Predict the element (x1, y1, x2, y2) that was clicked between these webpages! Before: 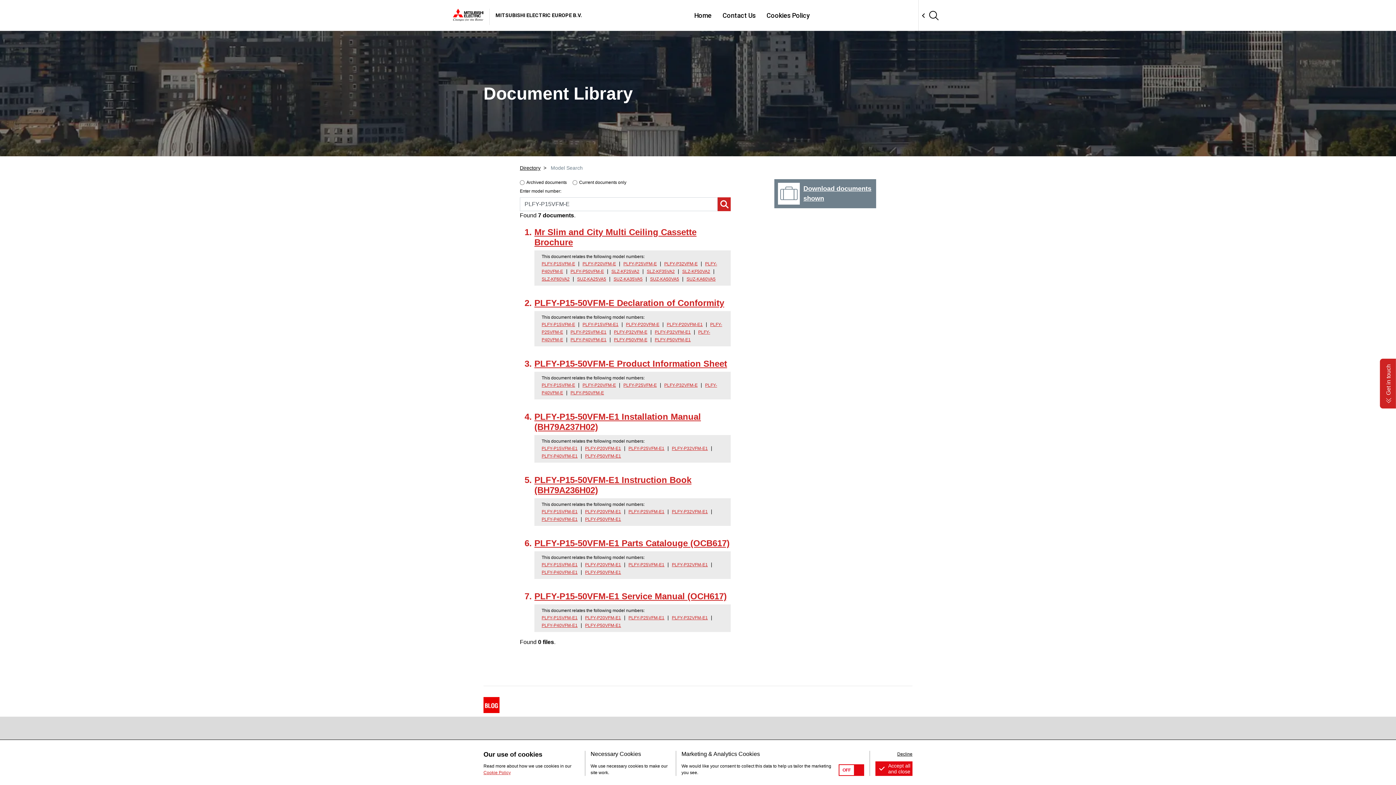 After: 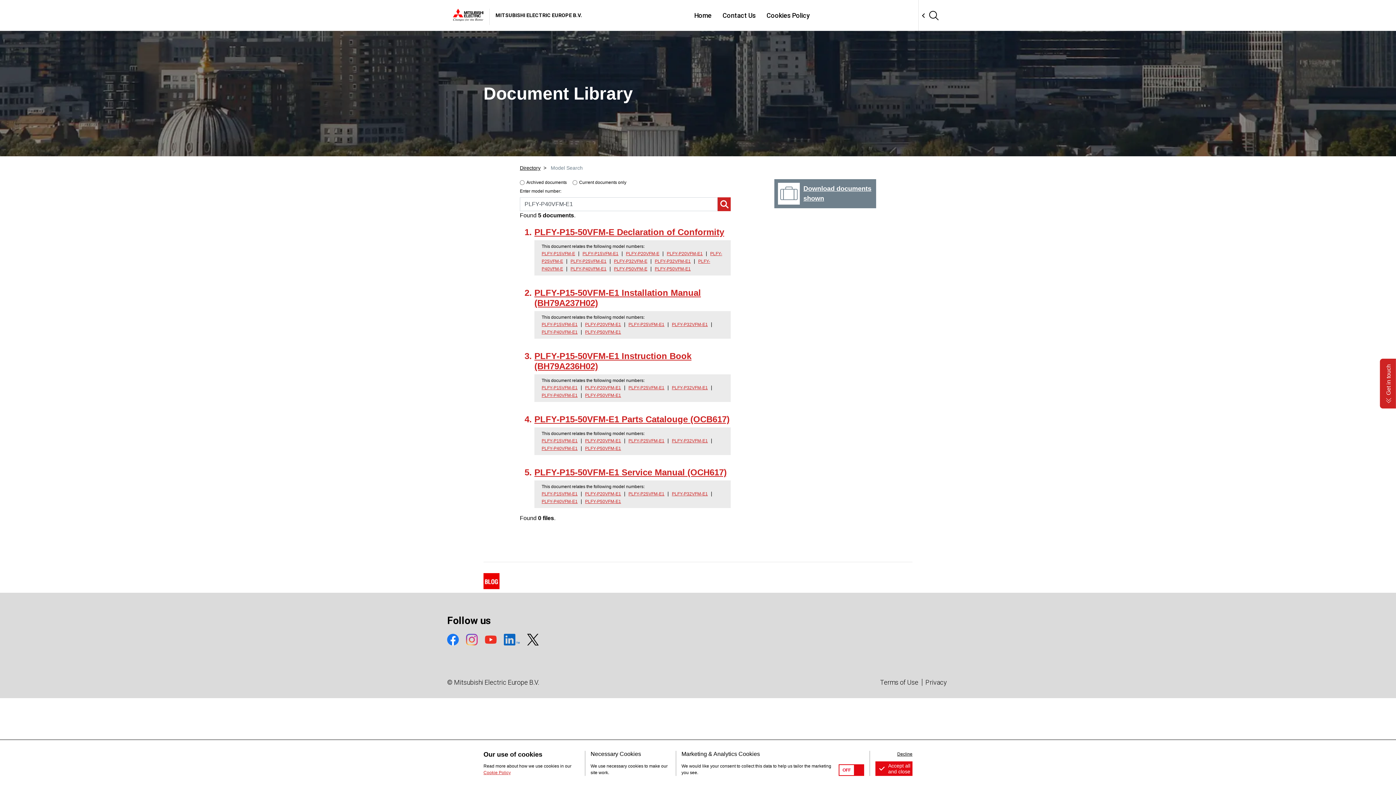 Action: label: PLFY-P40VFM-E1 bbox: (541, 570, 577, 575)